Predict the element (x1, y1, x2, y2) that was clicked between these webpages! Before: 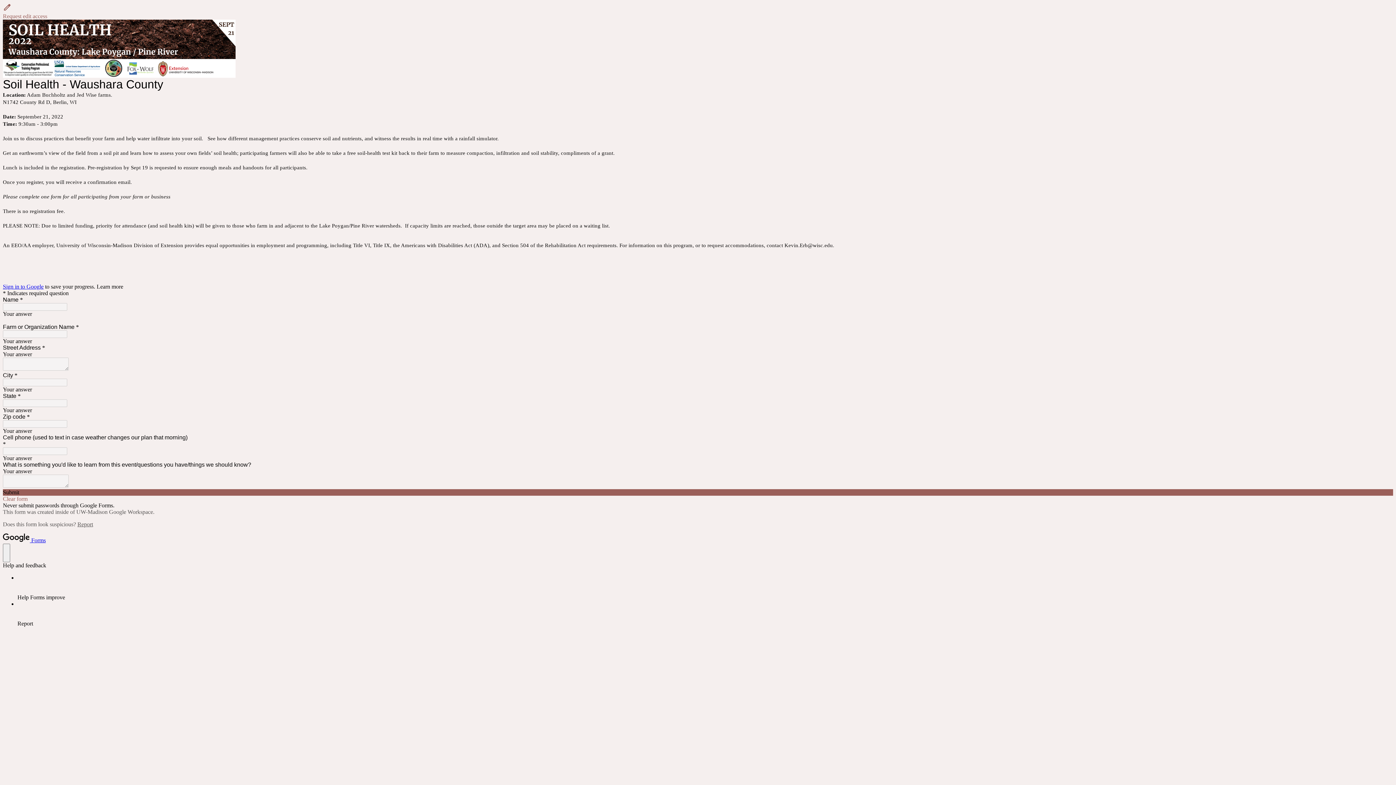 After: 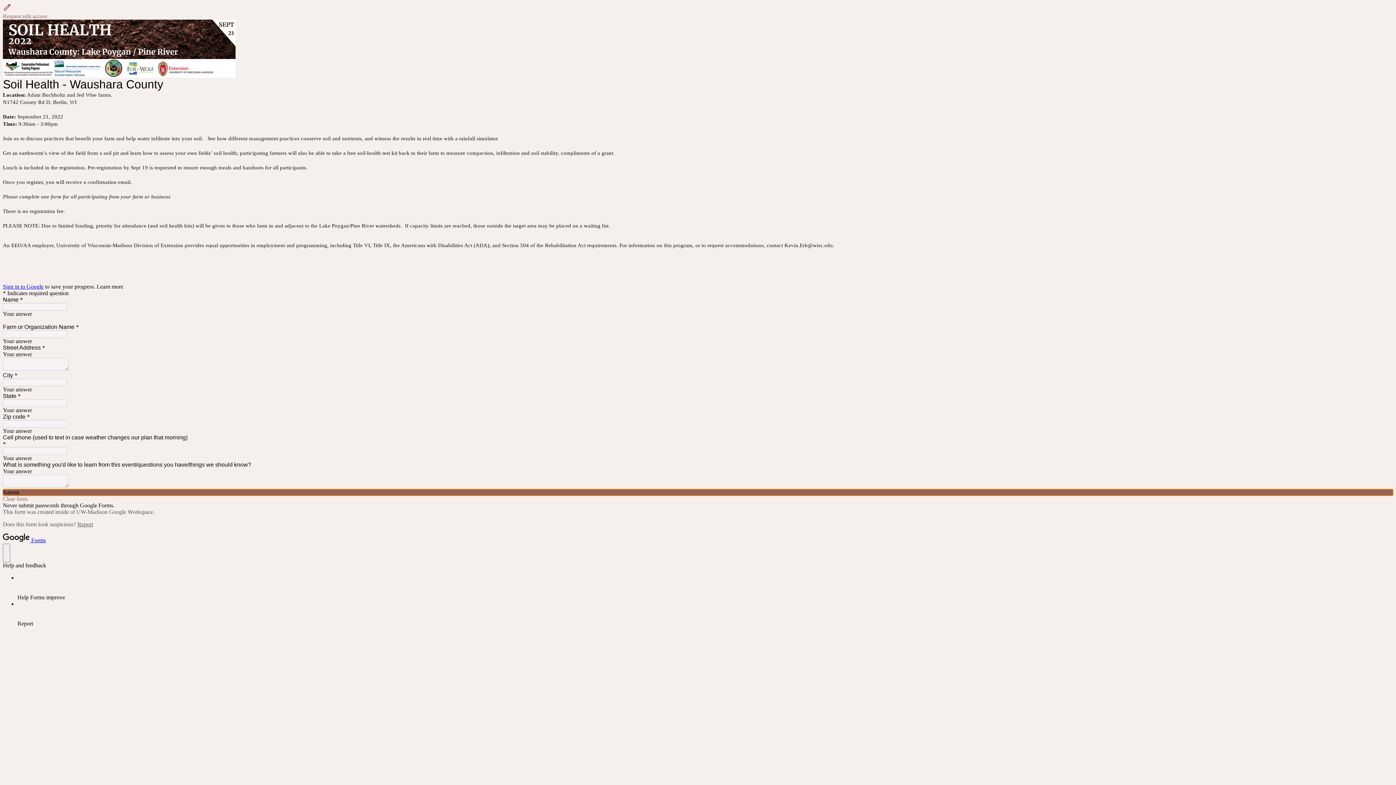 Action: bbox: (2, 489, 1393, 495) label: Submit